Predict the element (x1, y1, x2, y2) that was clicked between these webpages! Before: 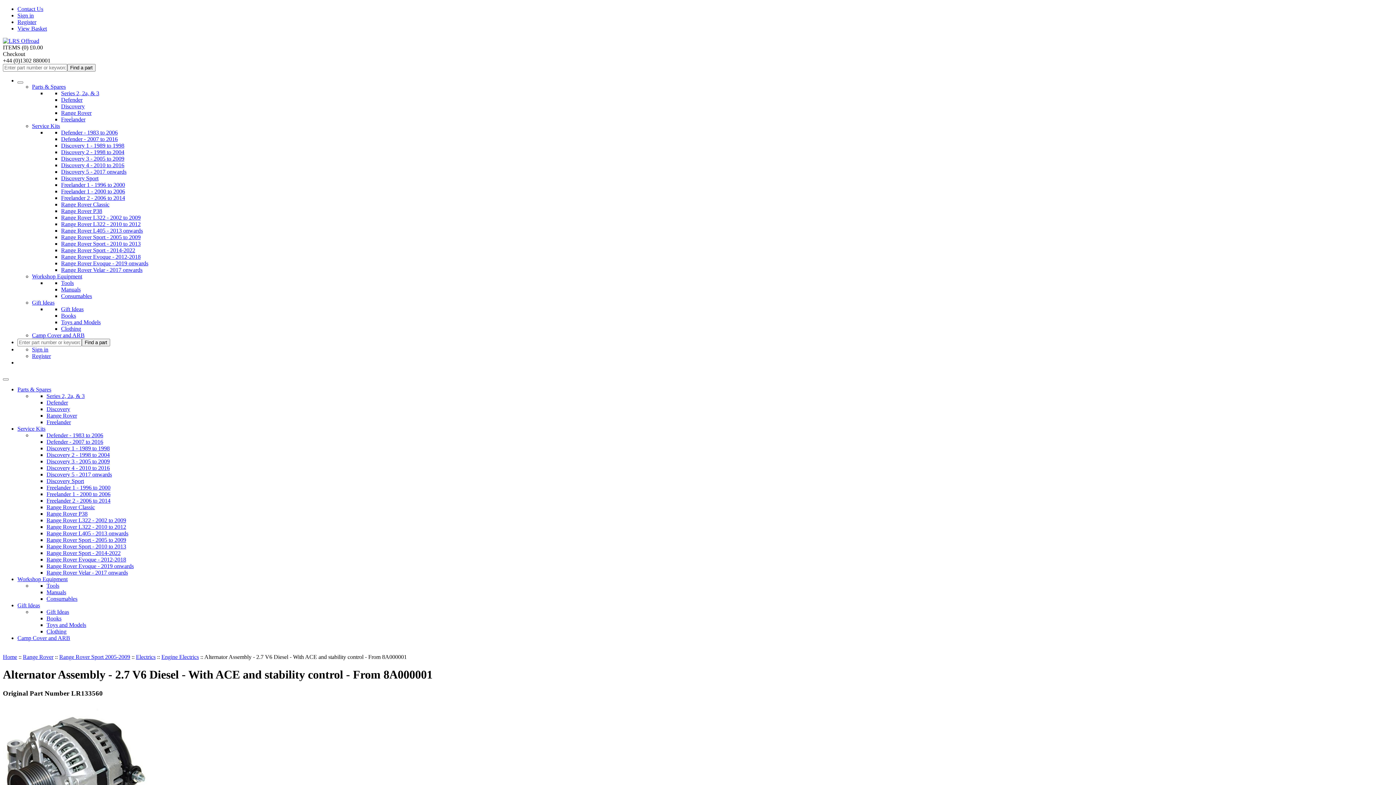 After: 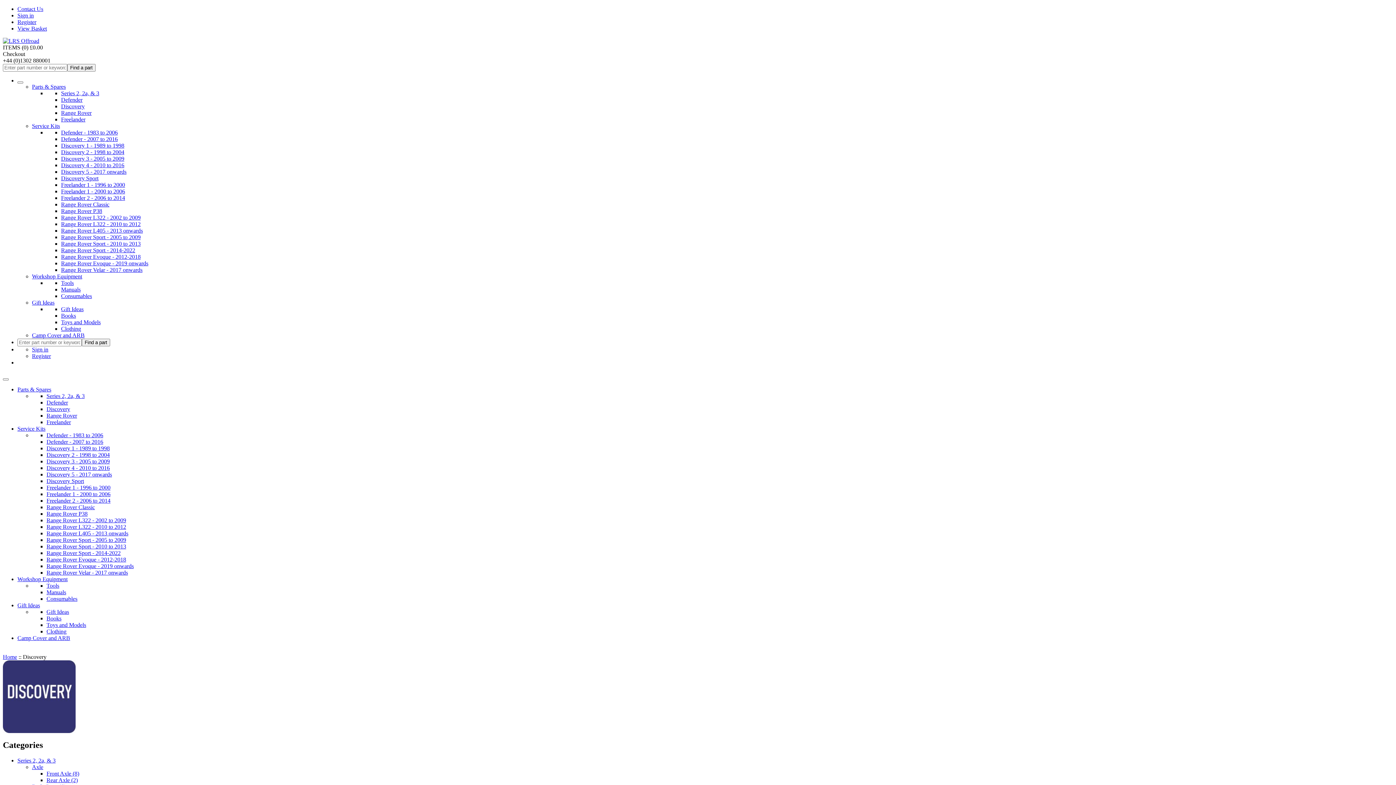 Action: label: Discovery bbox: (46, 406, 70, 412)